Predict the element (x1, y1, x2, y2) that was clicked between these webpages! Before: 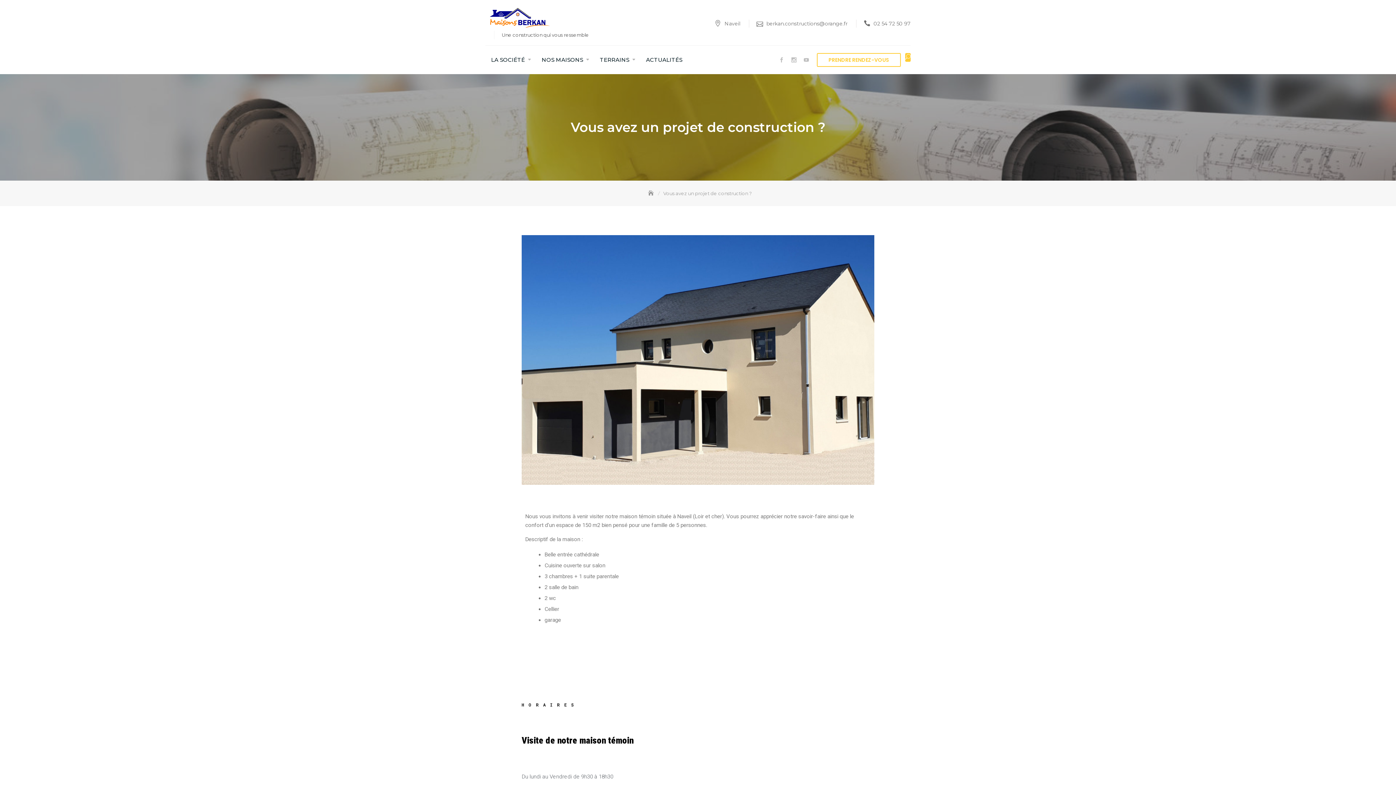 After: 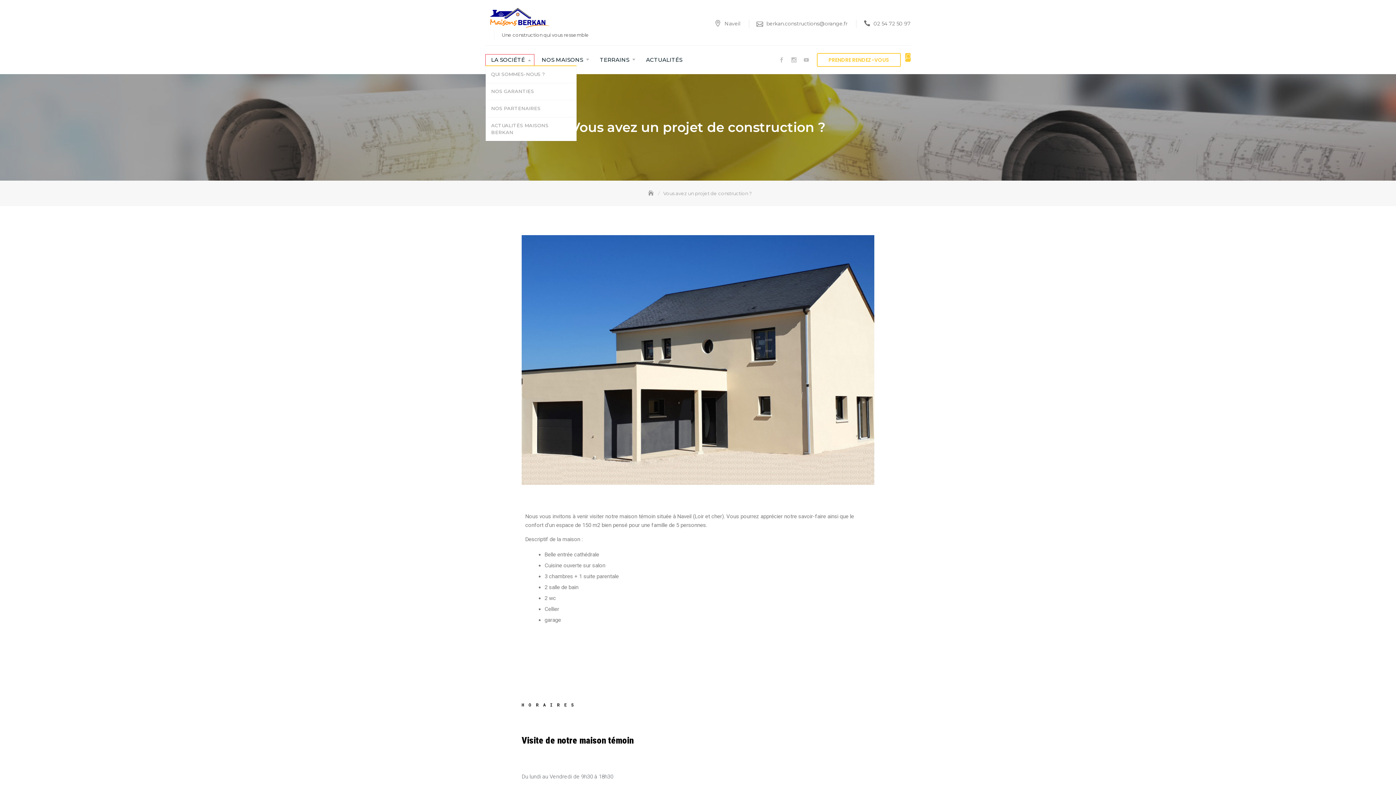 Action: bbox: (485, 54, 526, 65) label: LA SOCIÉTÉ